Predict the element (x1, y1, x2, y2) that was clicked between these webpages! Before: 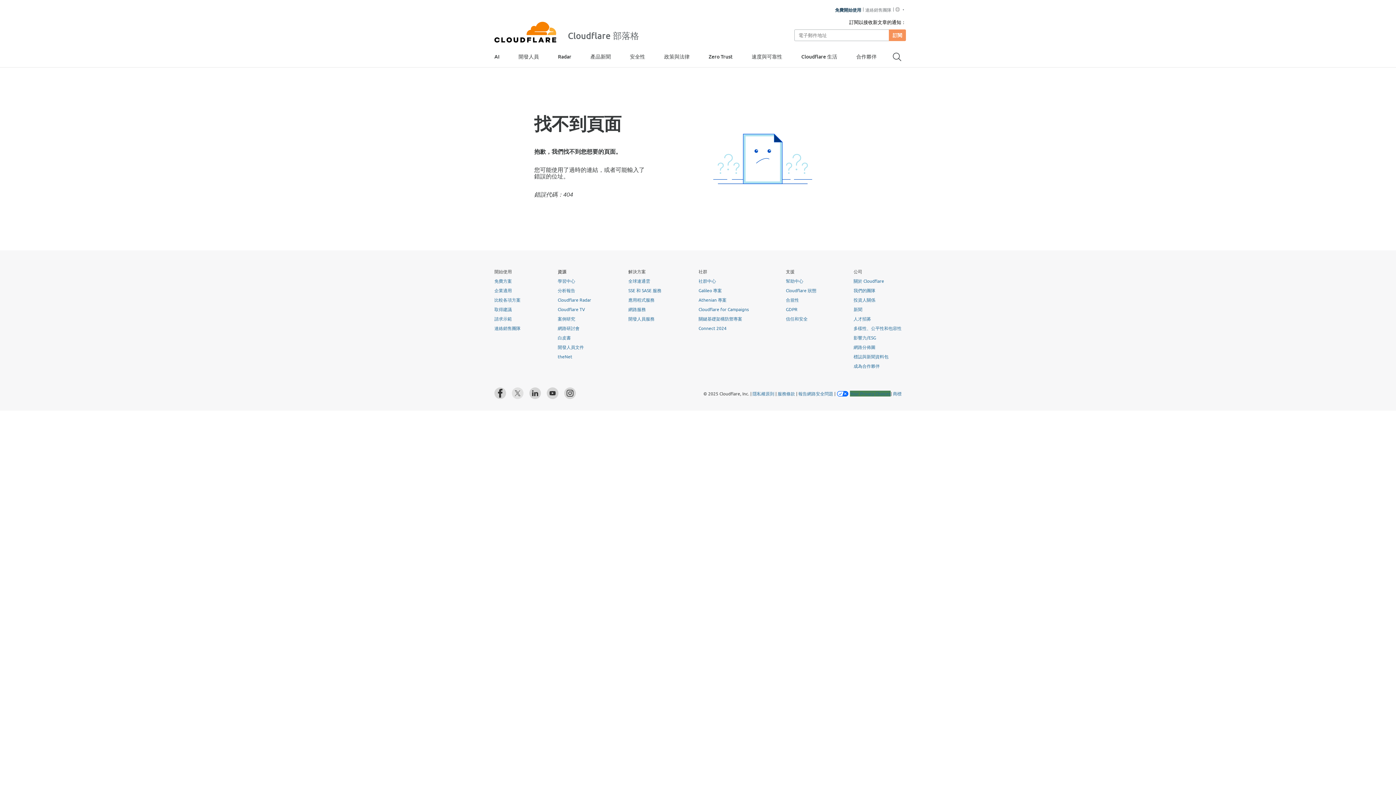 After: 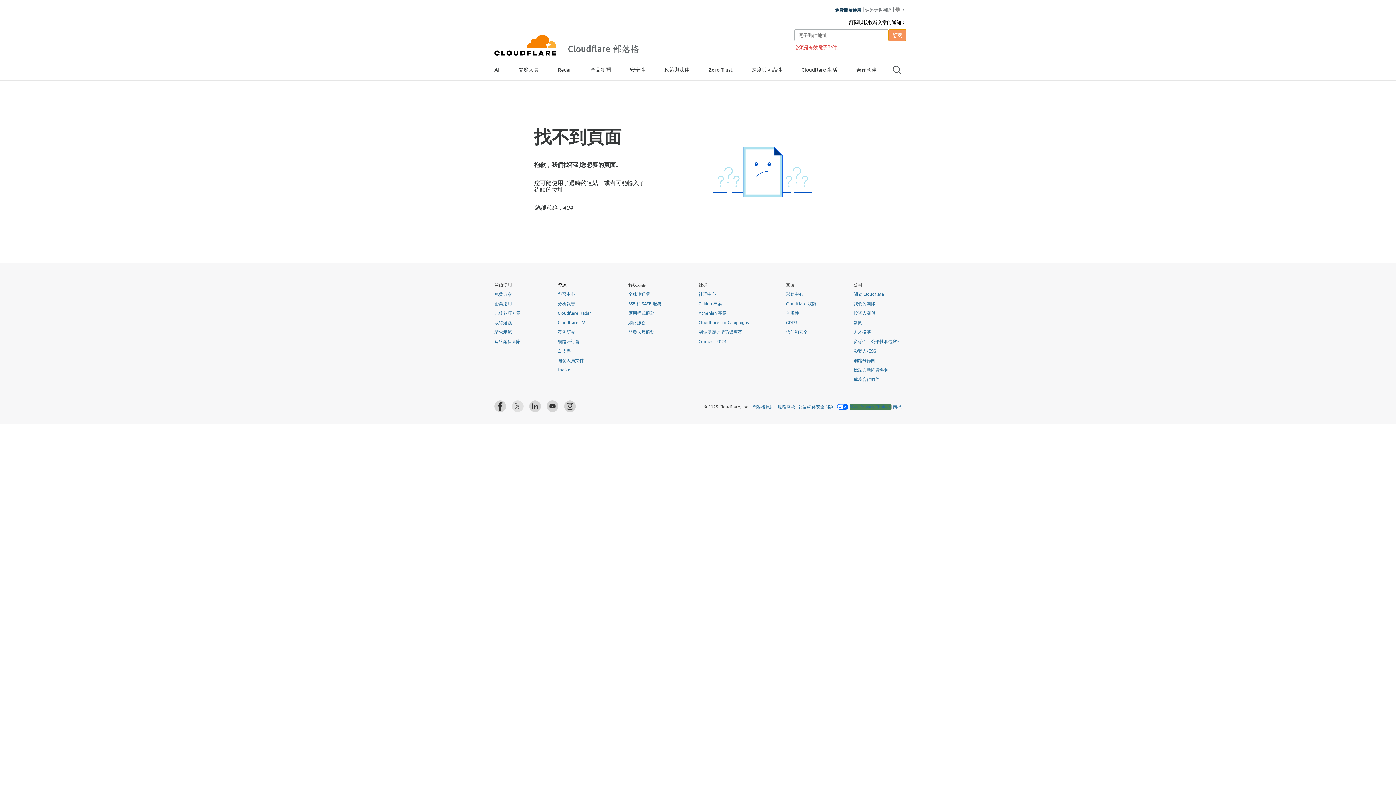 Action: bbox: (889, 29, 906, 40) label: 訂閱